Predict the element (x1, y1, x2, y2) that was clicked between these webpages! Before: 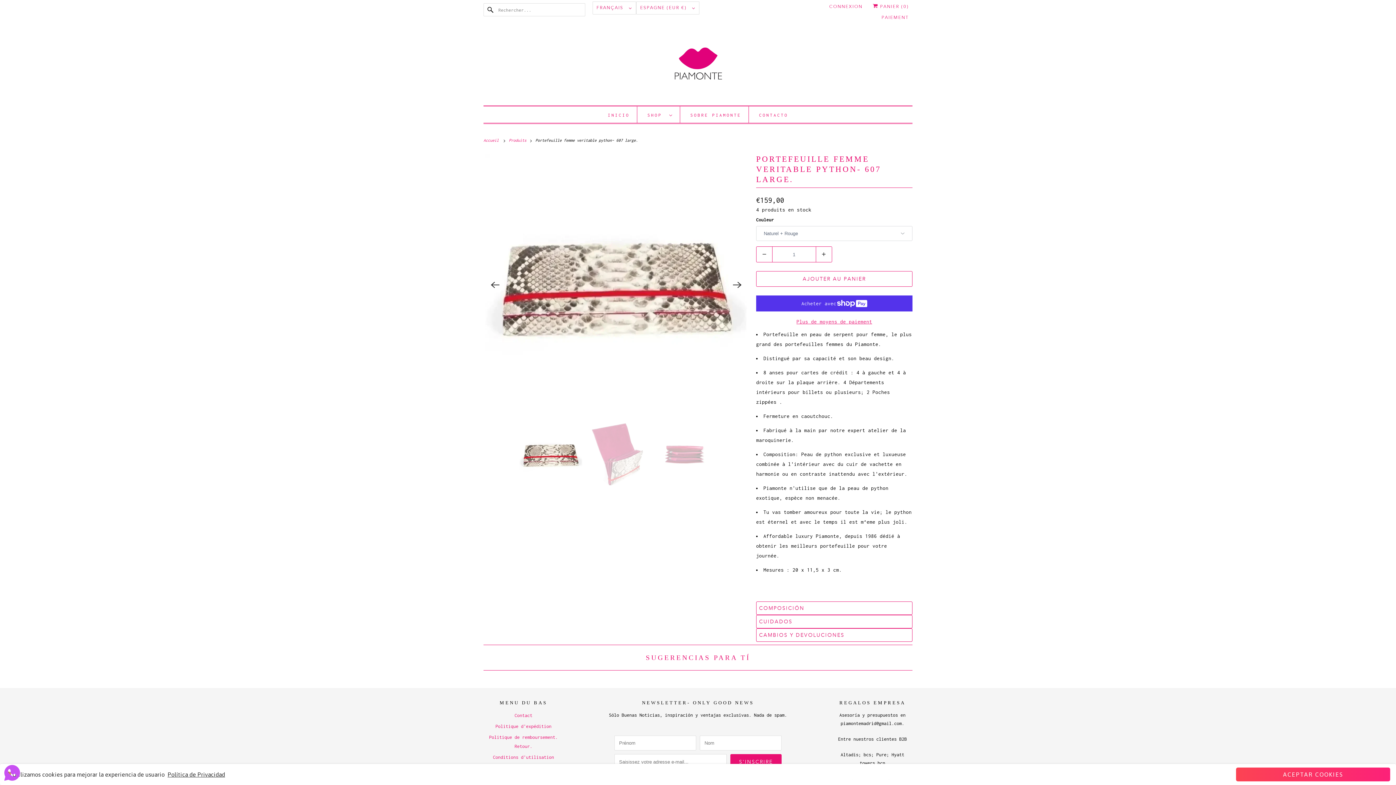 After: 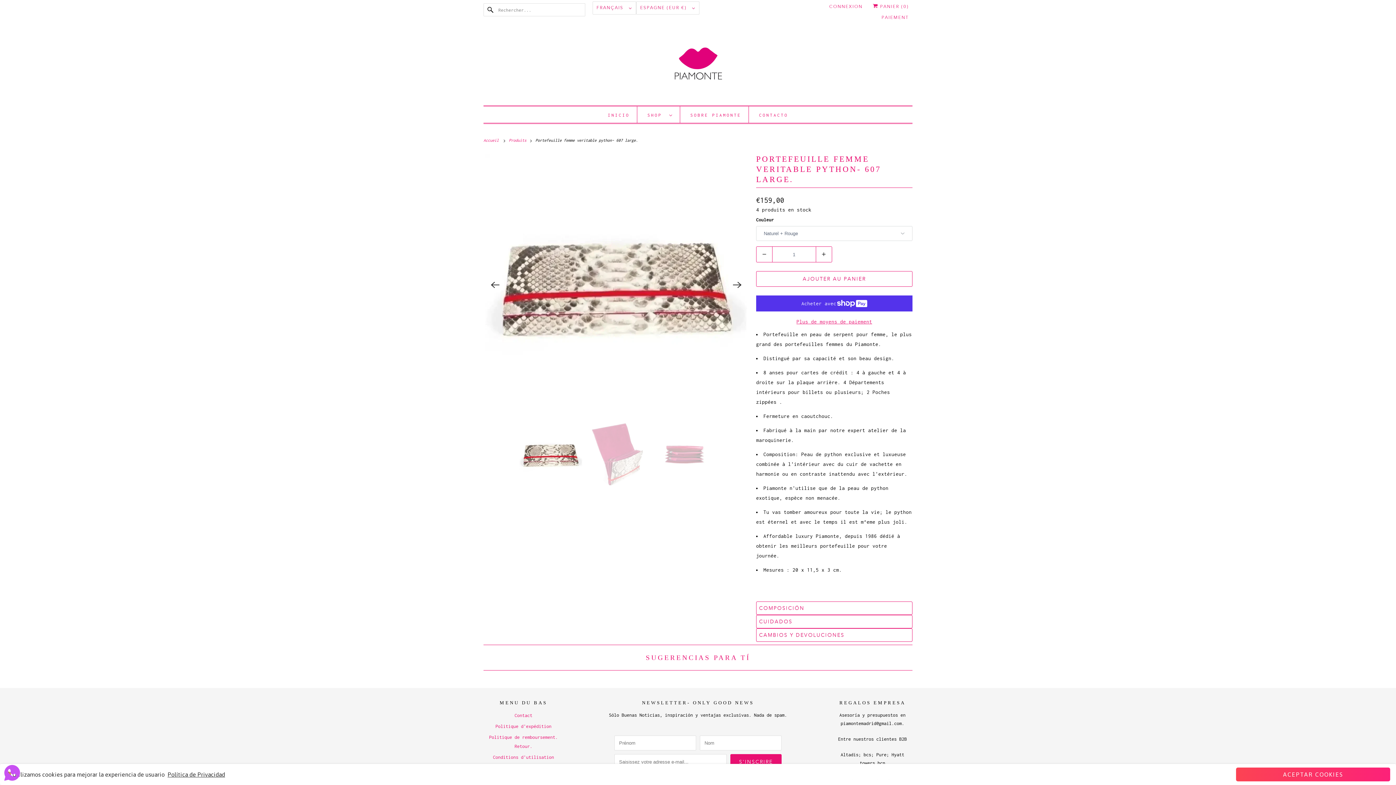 Action: label: Send a message via WhatsApp bbox: (3, 764, 20, 781)